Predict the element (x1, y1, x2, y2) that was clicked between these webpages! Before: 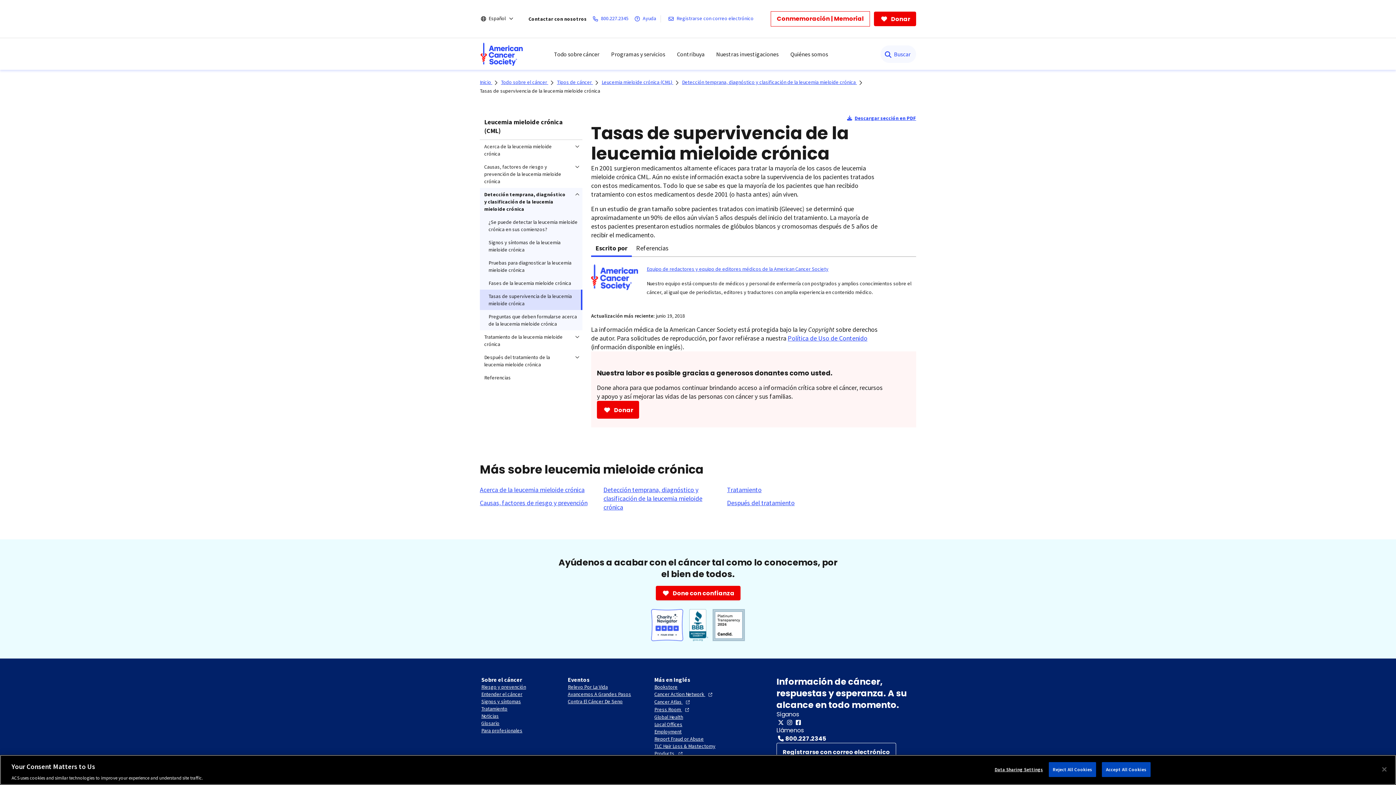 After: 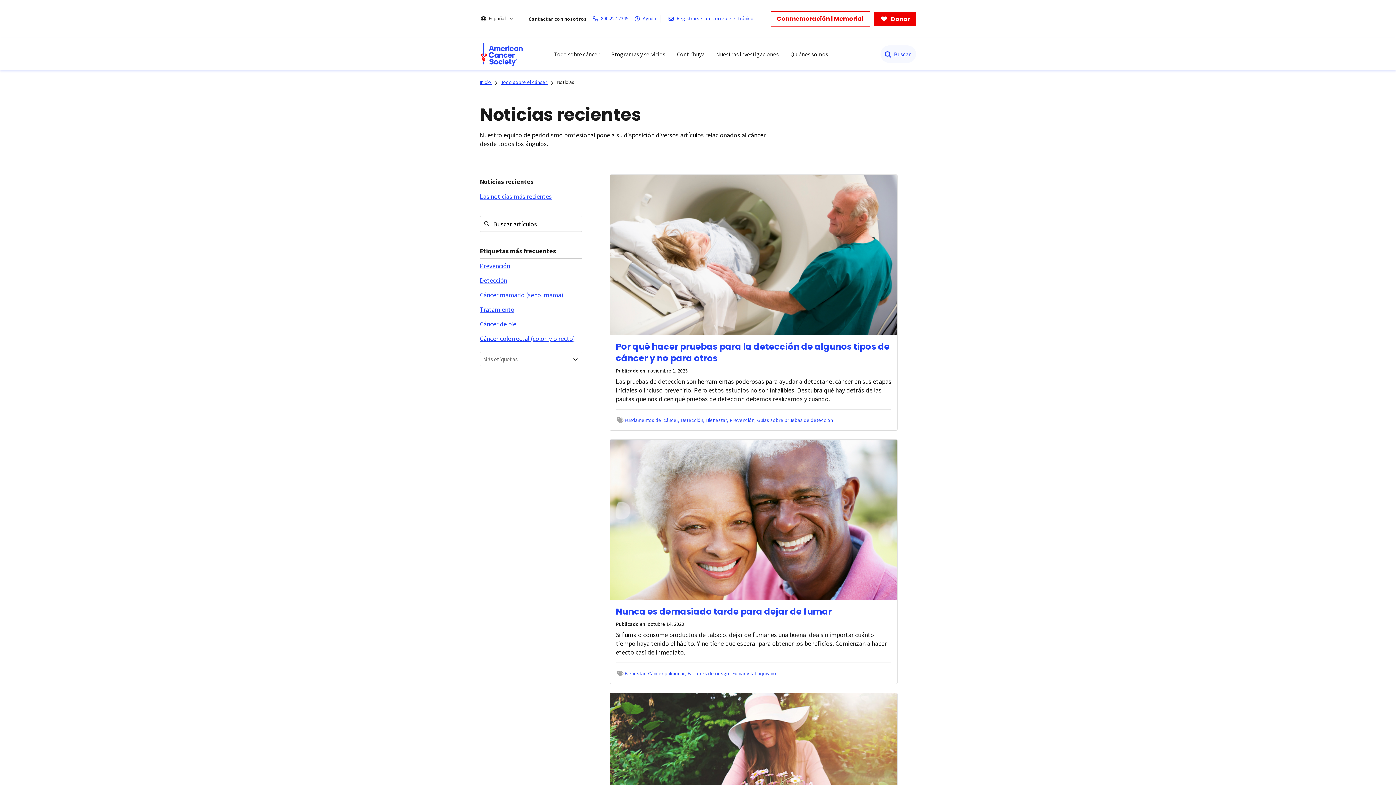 Action: label: Noticias bbox: (481, 713, 498, 719)